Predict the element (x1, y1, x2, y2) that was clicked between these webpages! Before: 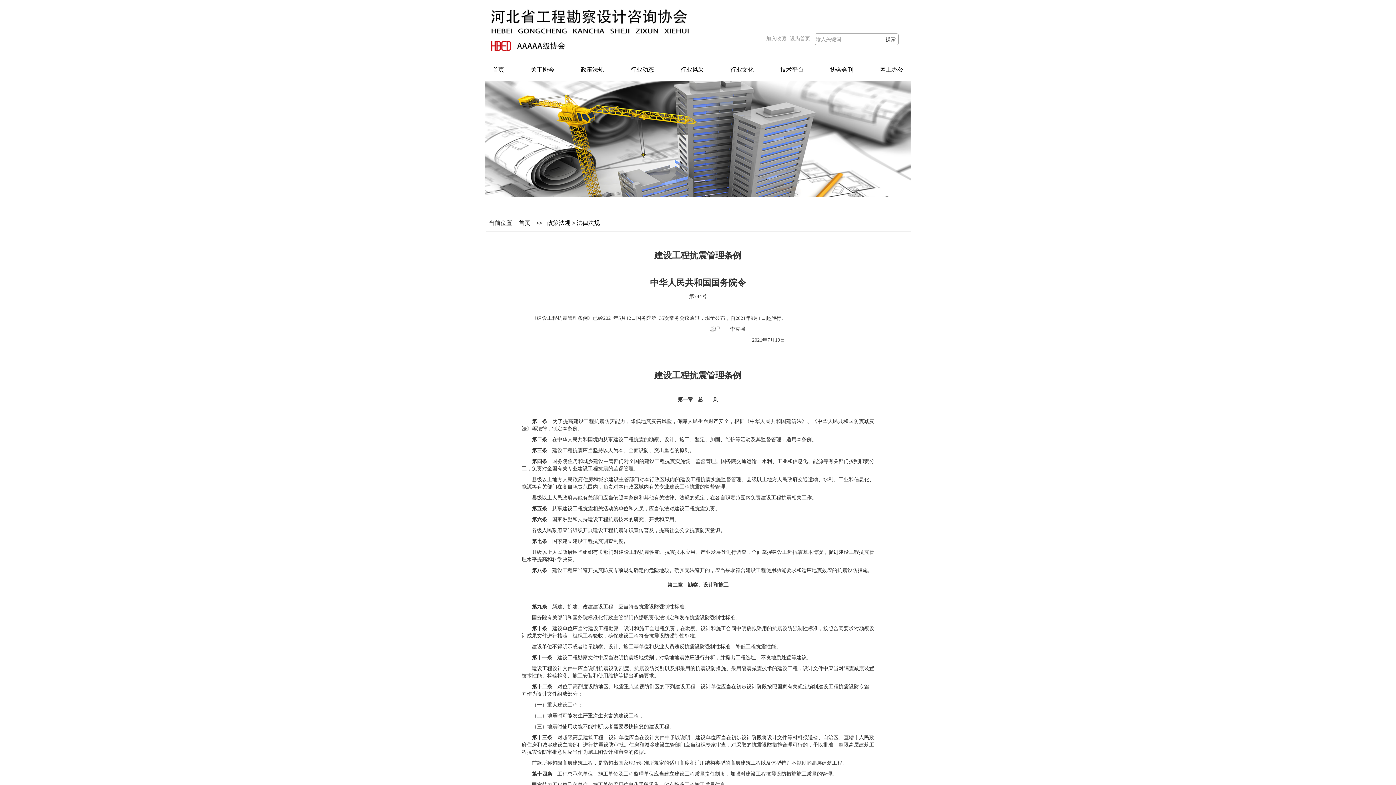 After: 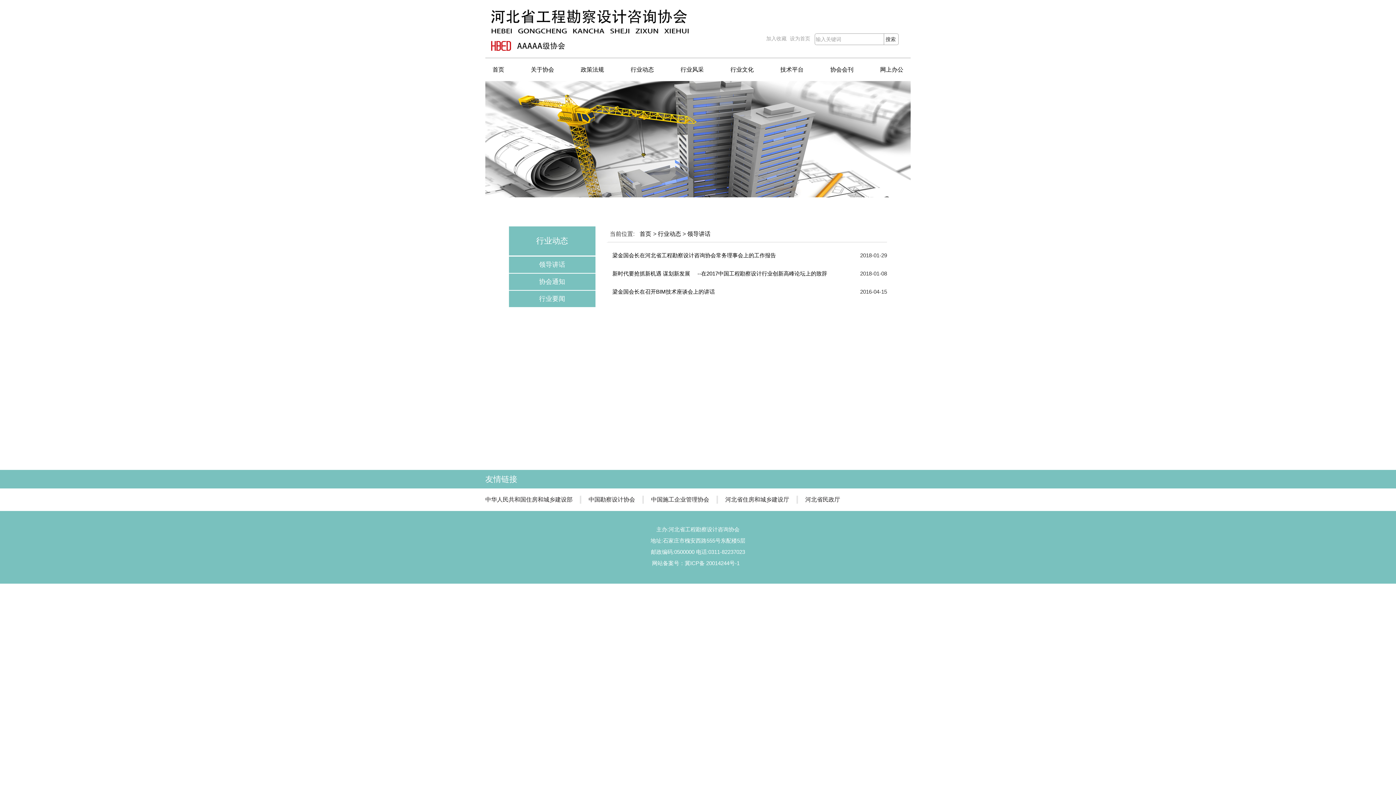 Action: bbox: (623, 58, 661, 81) label: 行业动态